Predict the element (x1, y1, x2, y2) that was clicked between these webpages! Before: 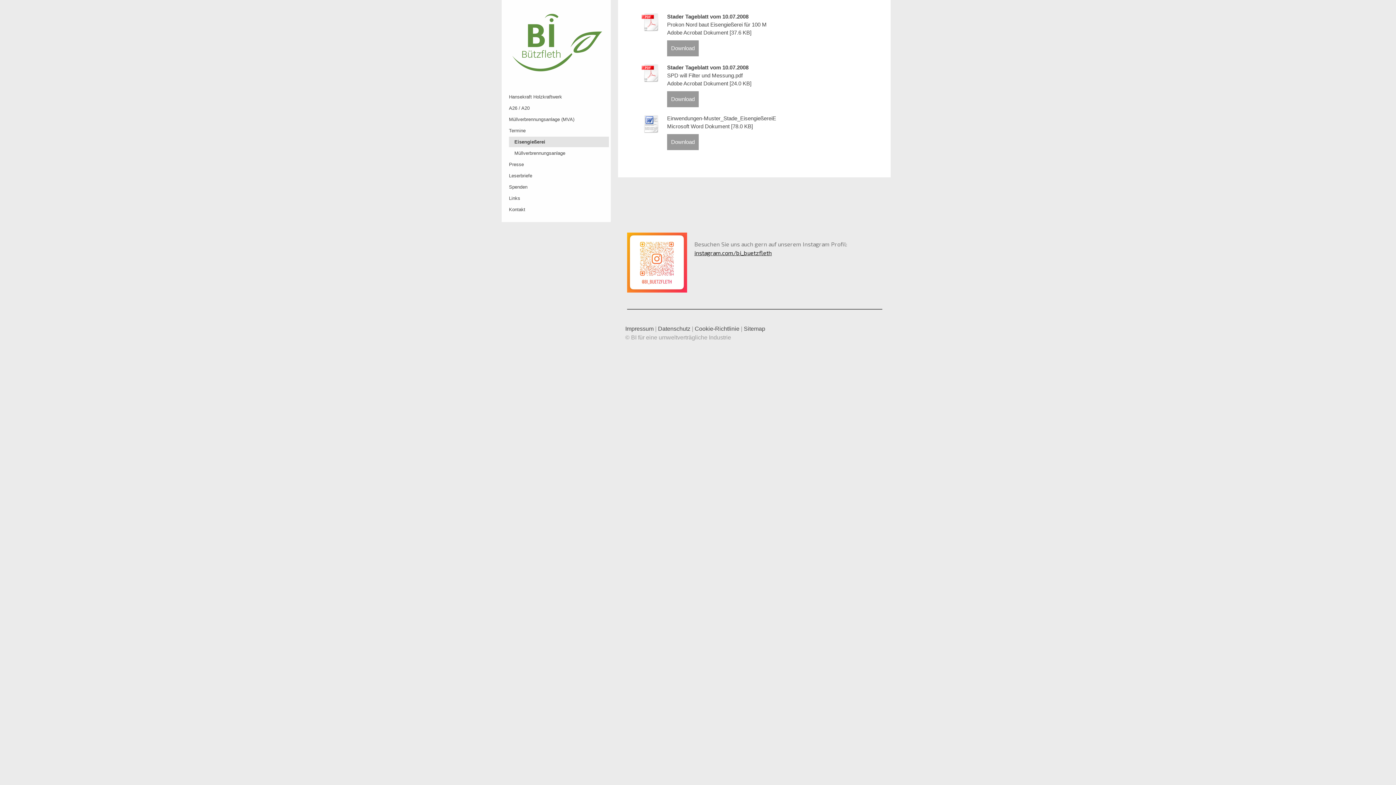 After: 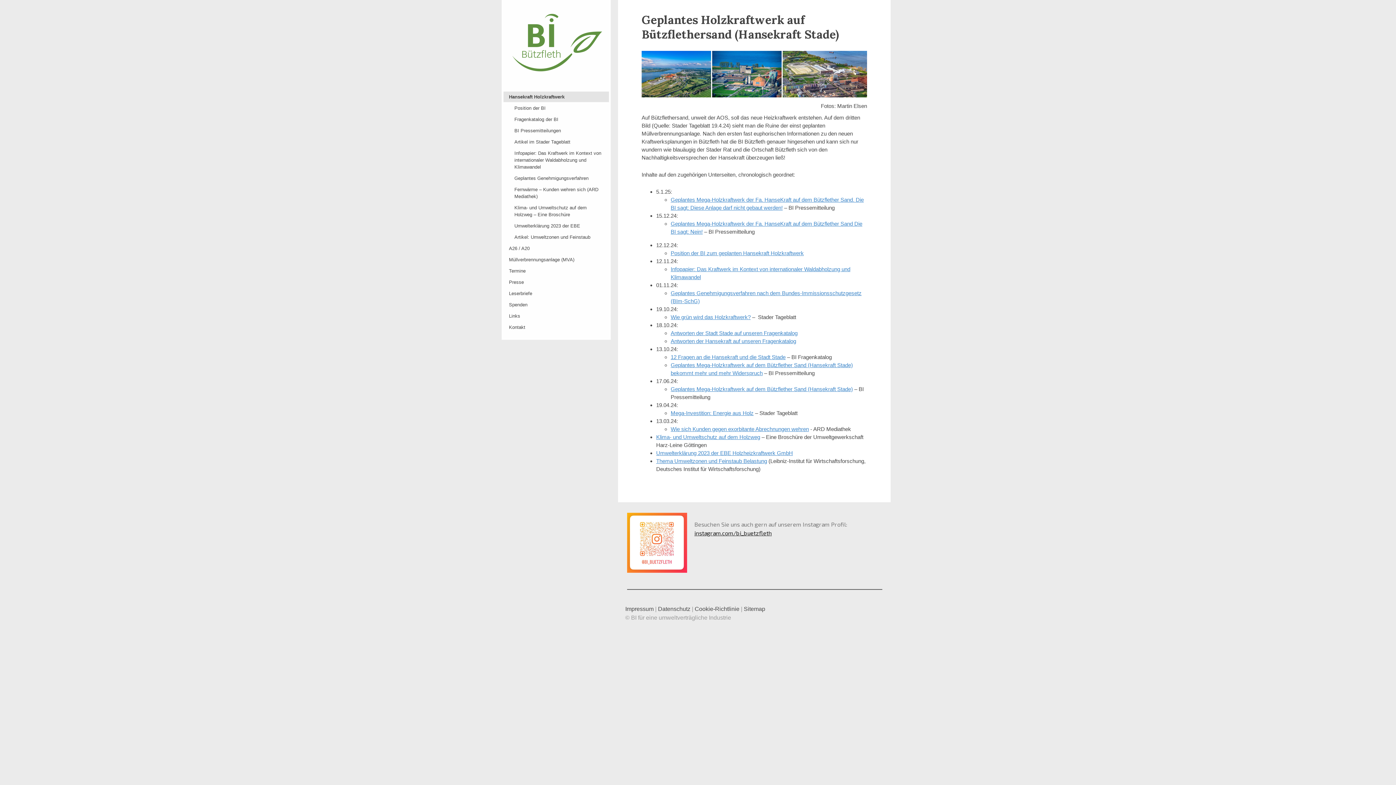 Action: bbox: (503, 91, 609, 102) label: Hansekraft Holzkraftwerk